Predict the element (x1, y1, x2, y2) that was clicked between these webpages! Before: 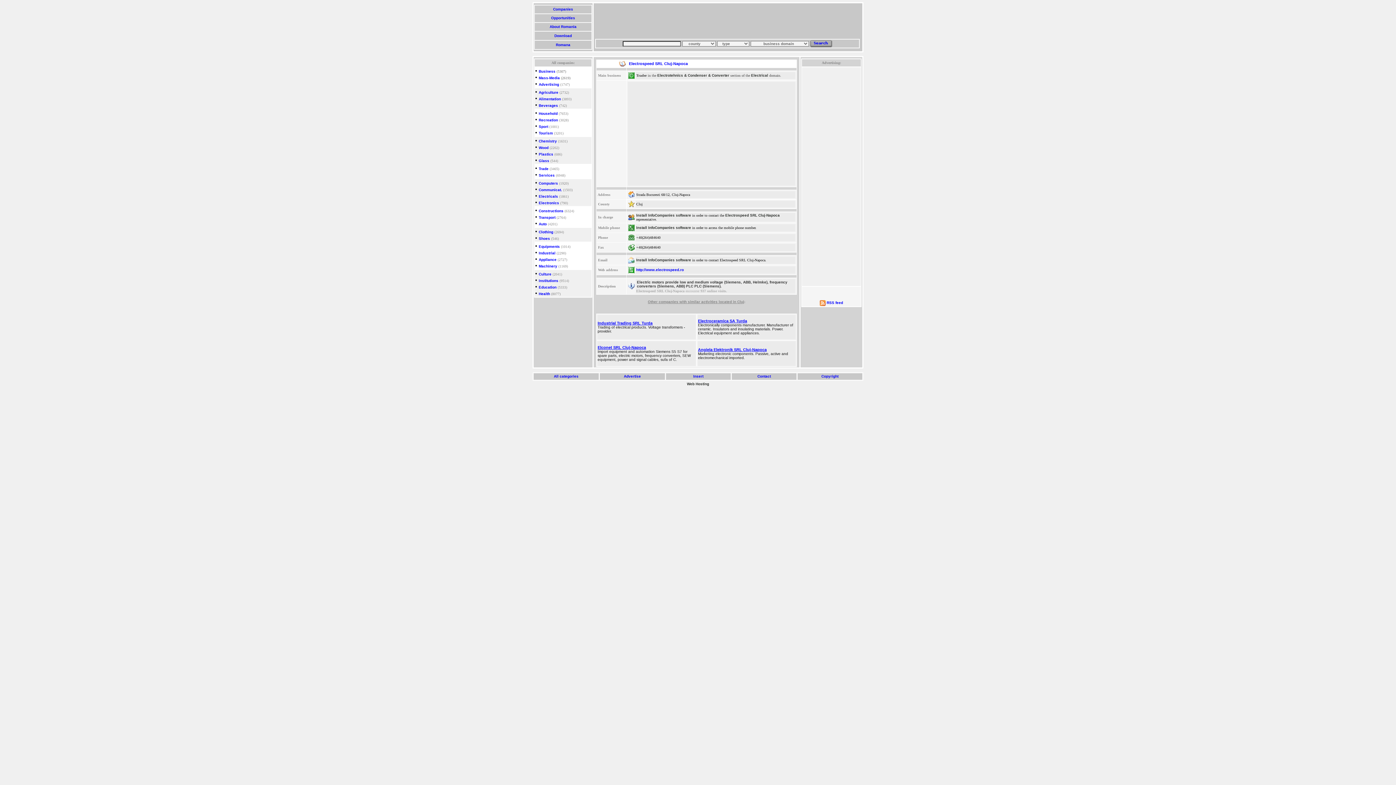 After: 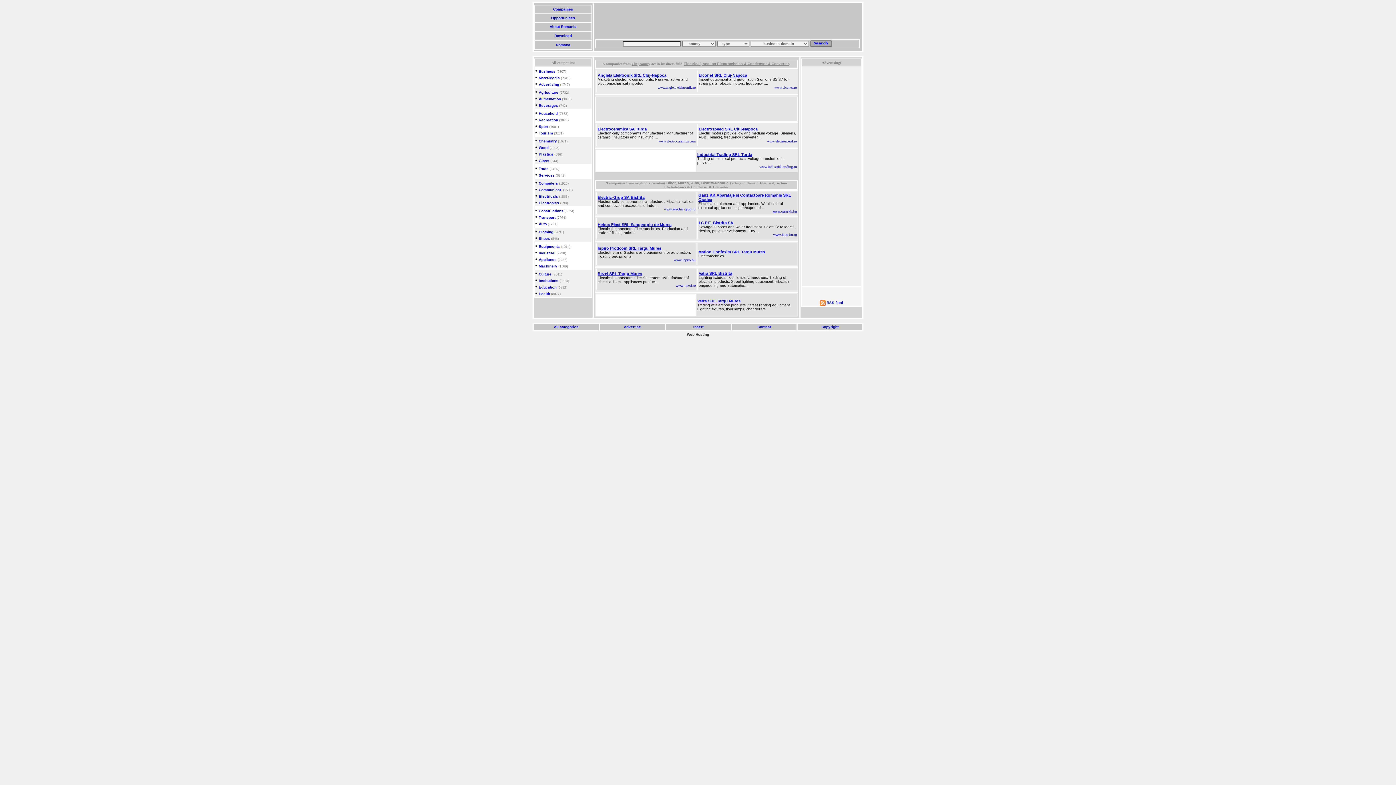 Action: bbox: (648, 300, 744, 304) label: Other companies with similar activities located in Cluj